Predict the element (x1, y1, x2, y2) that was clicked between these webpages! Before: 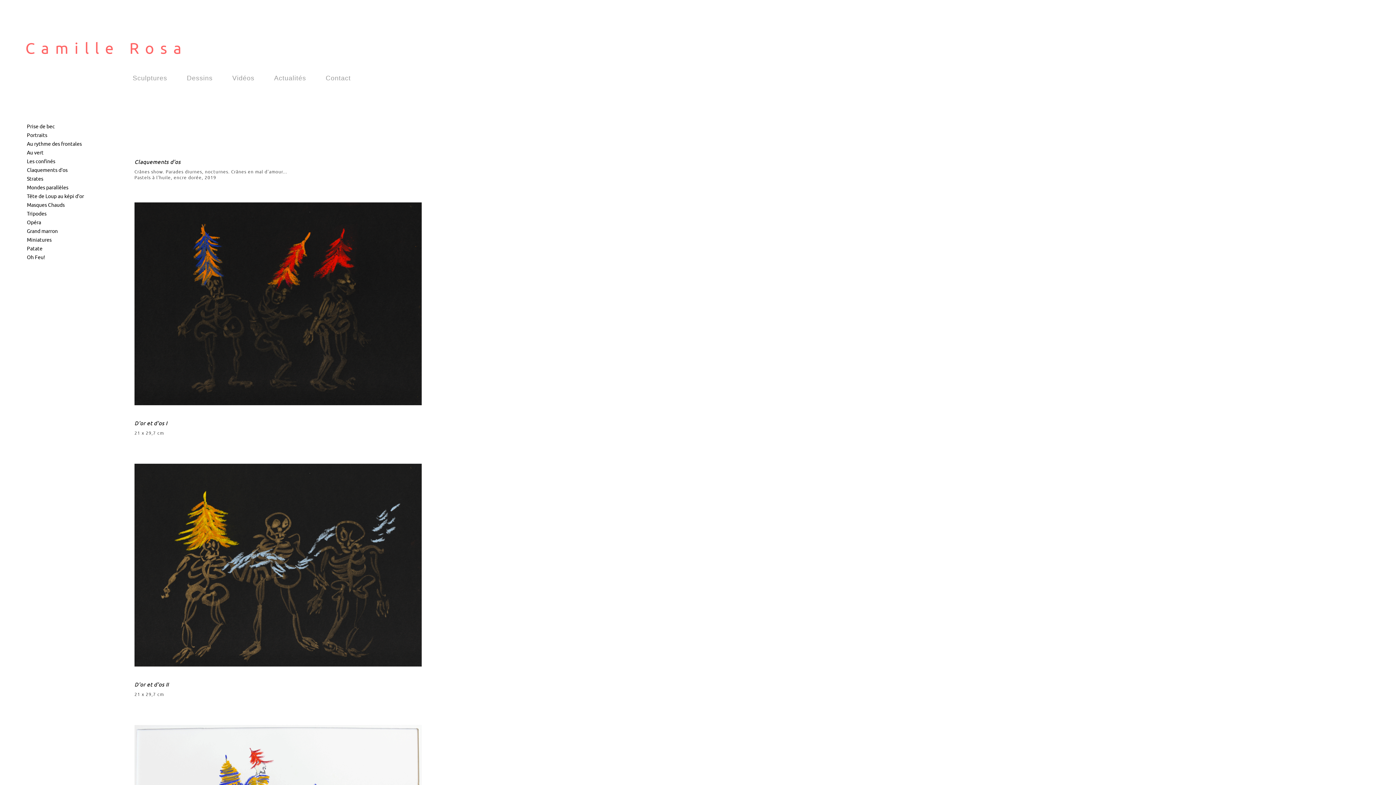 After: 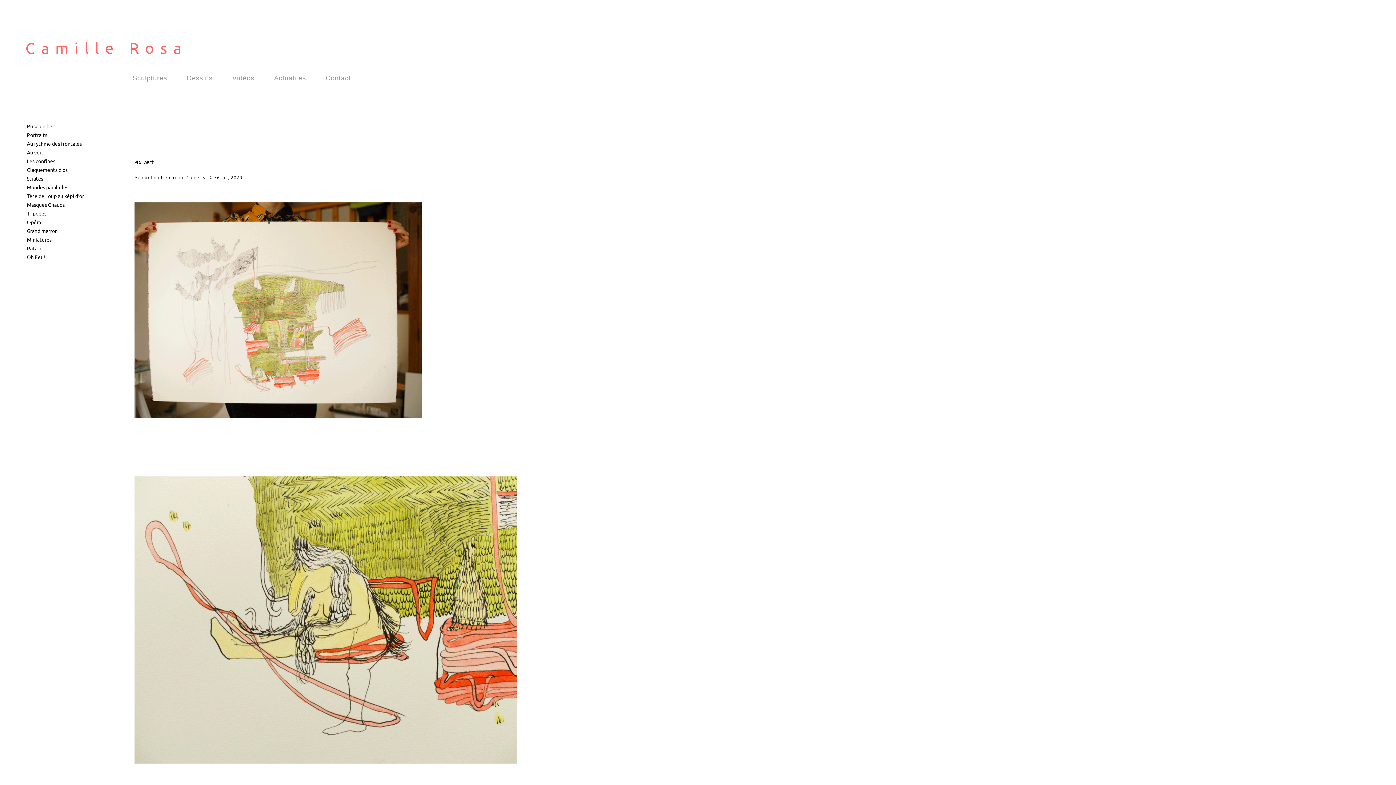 Action: bbox: (26, 149, 43, 155) label: Au vert